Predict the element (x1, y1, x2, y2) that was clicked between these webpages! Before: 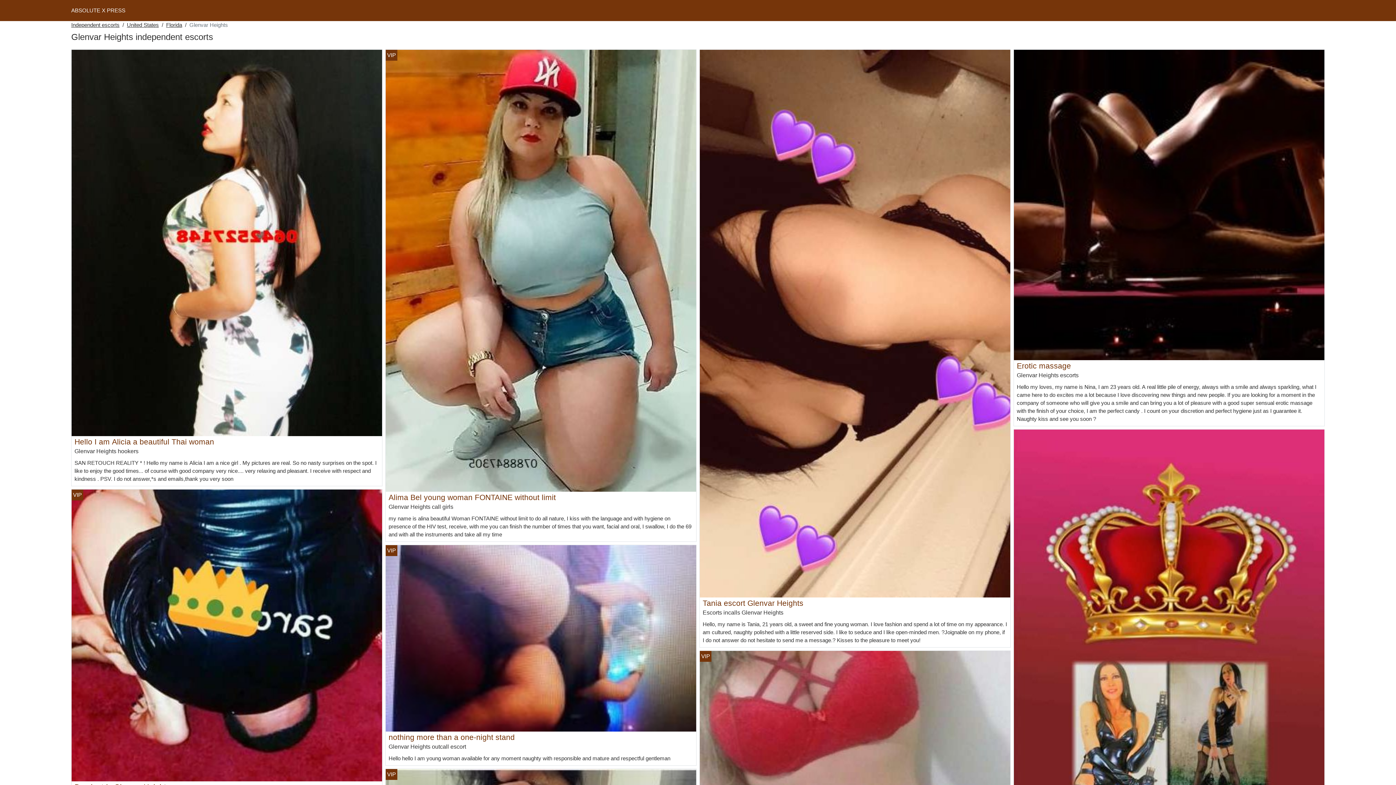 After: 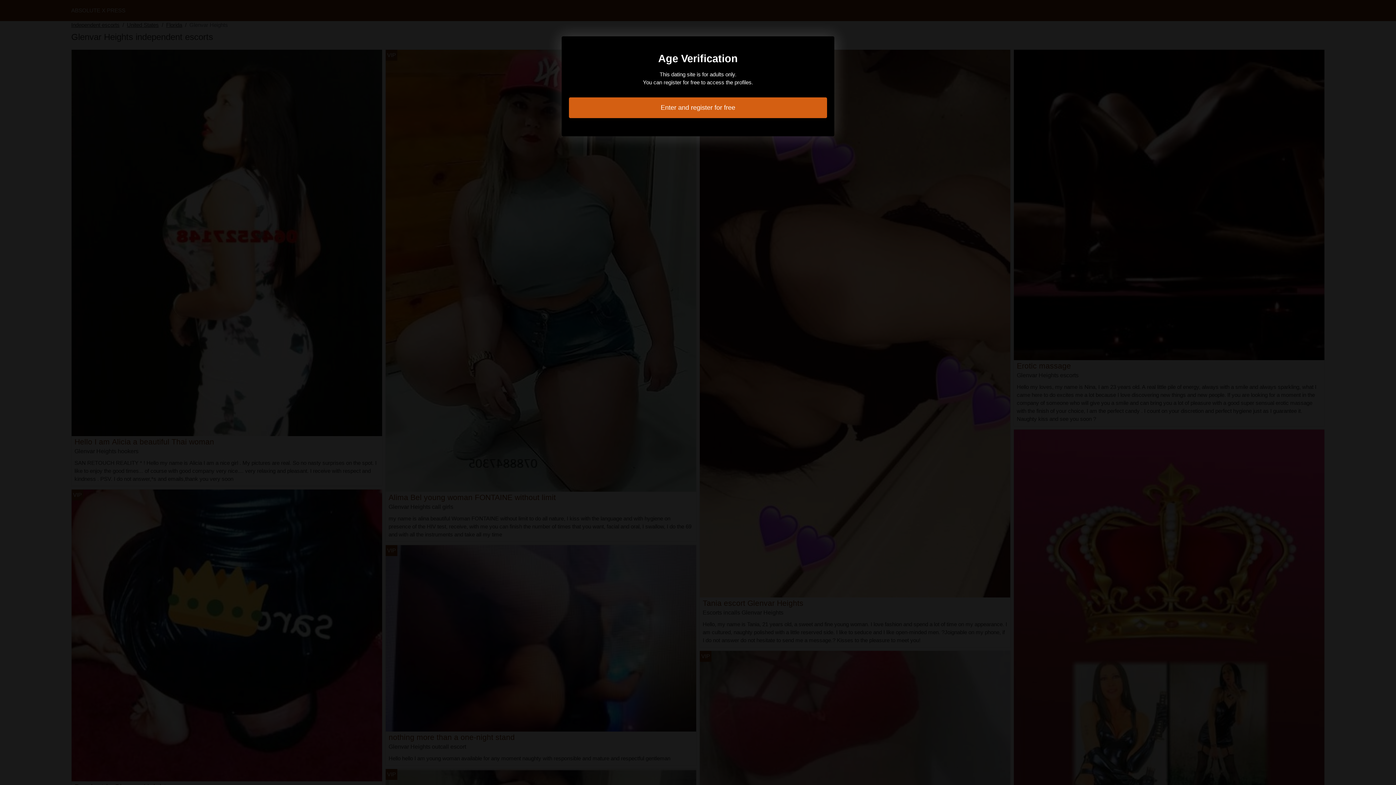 Action: bbox: (388, 733, 514, 741) label: nothing more than a one-night stand